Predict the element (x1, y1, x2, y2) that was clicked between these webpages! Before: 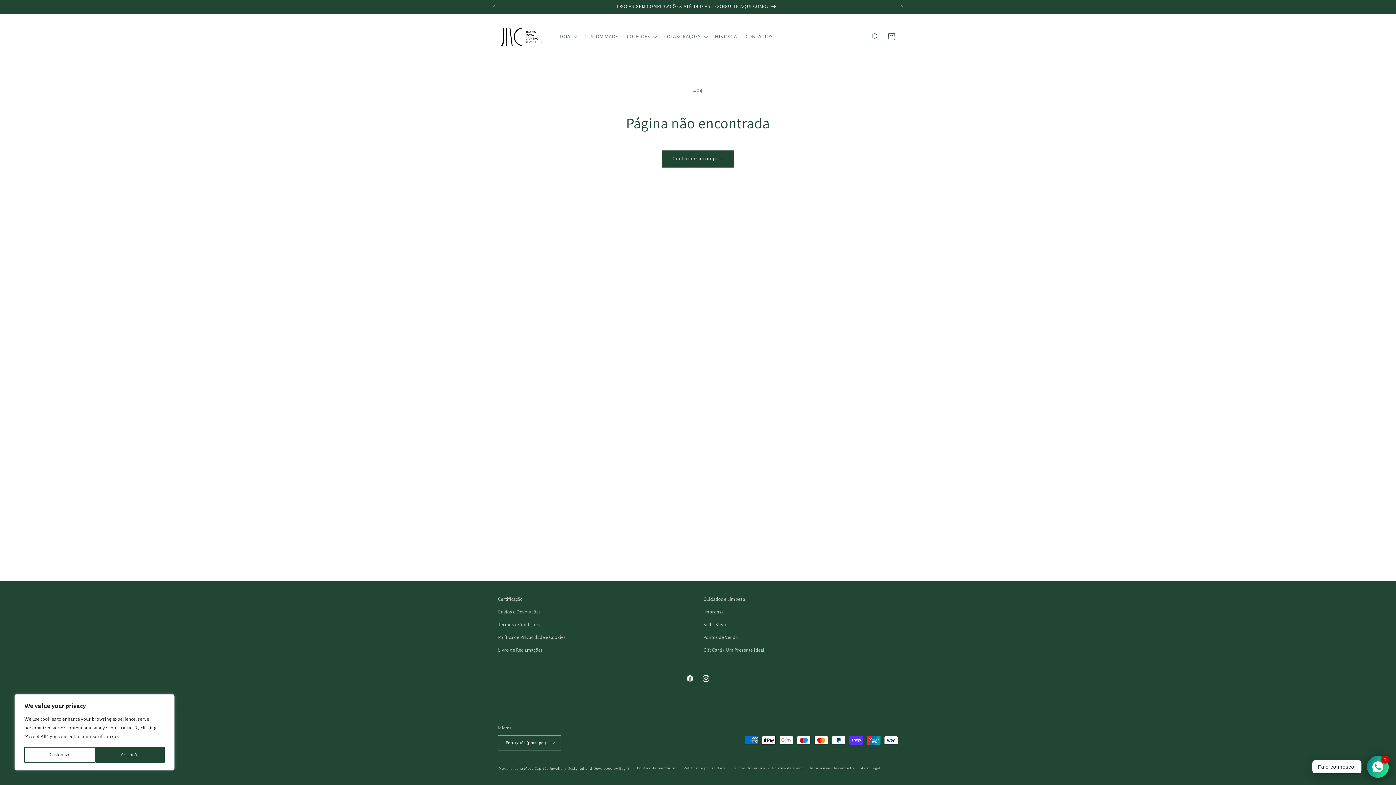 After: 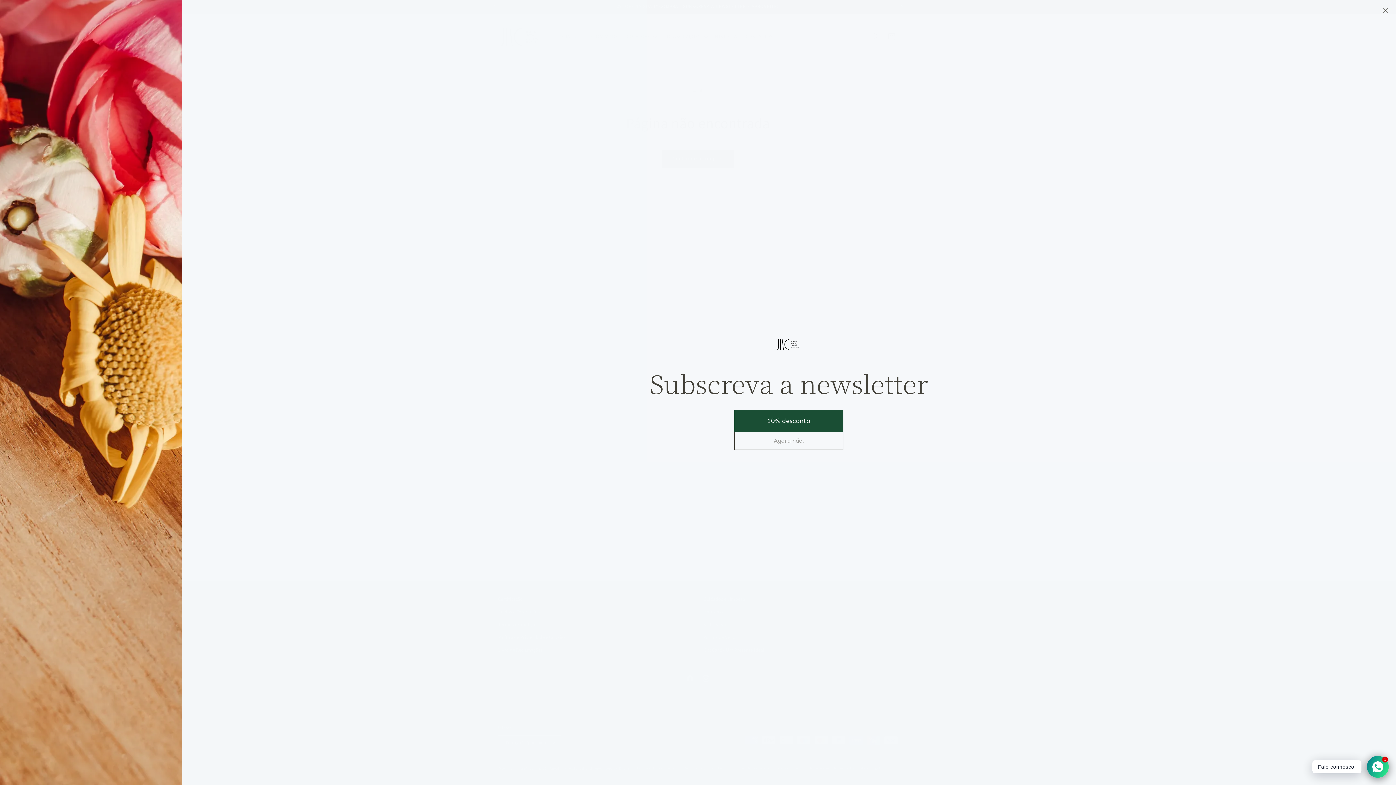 Action: bbox: (95, 747, 164, 763) label: Accept All